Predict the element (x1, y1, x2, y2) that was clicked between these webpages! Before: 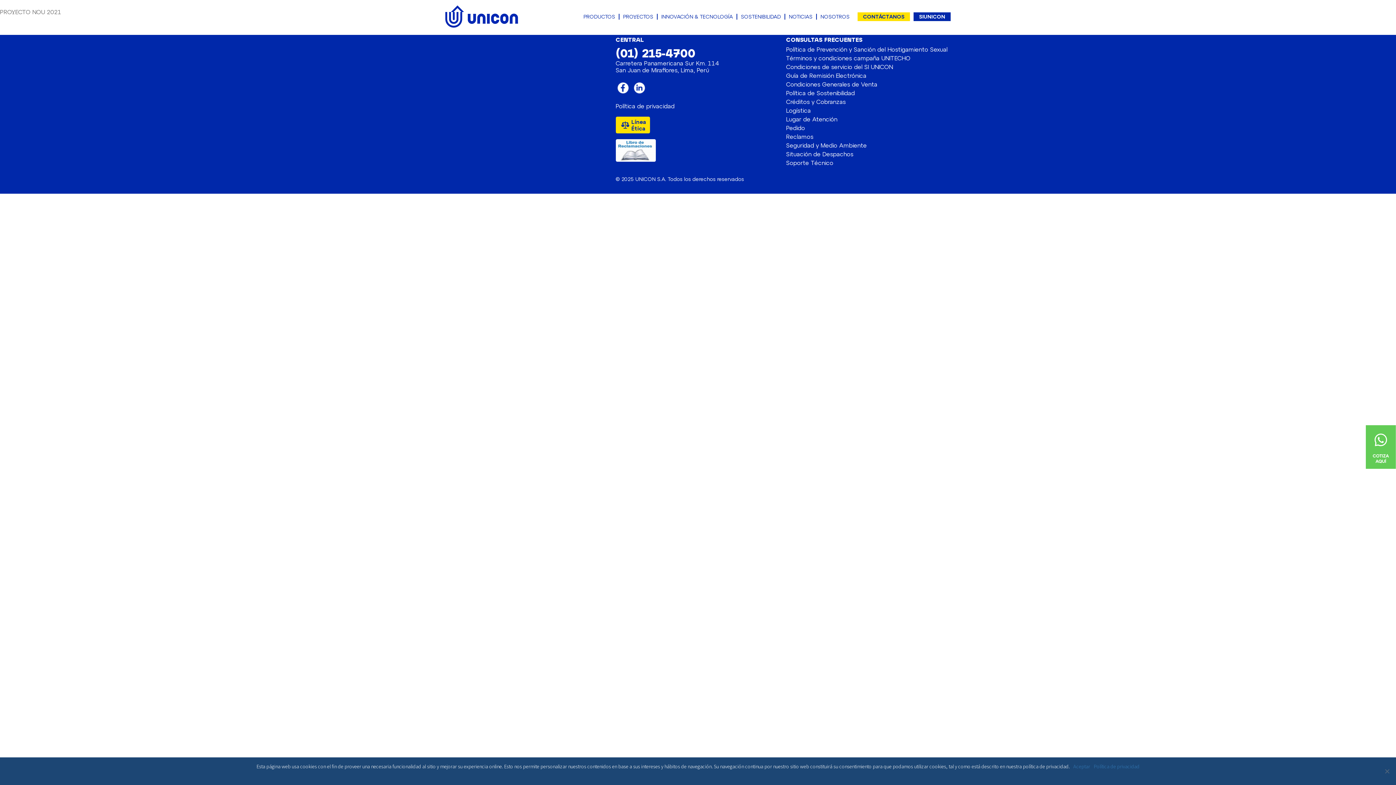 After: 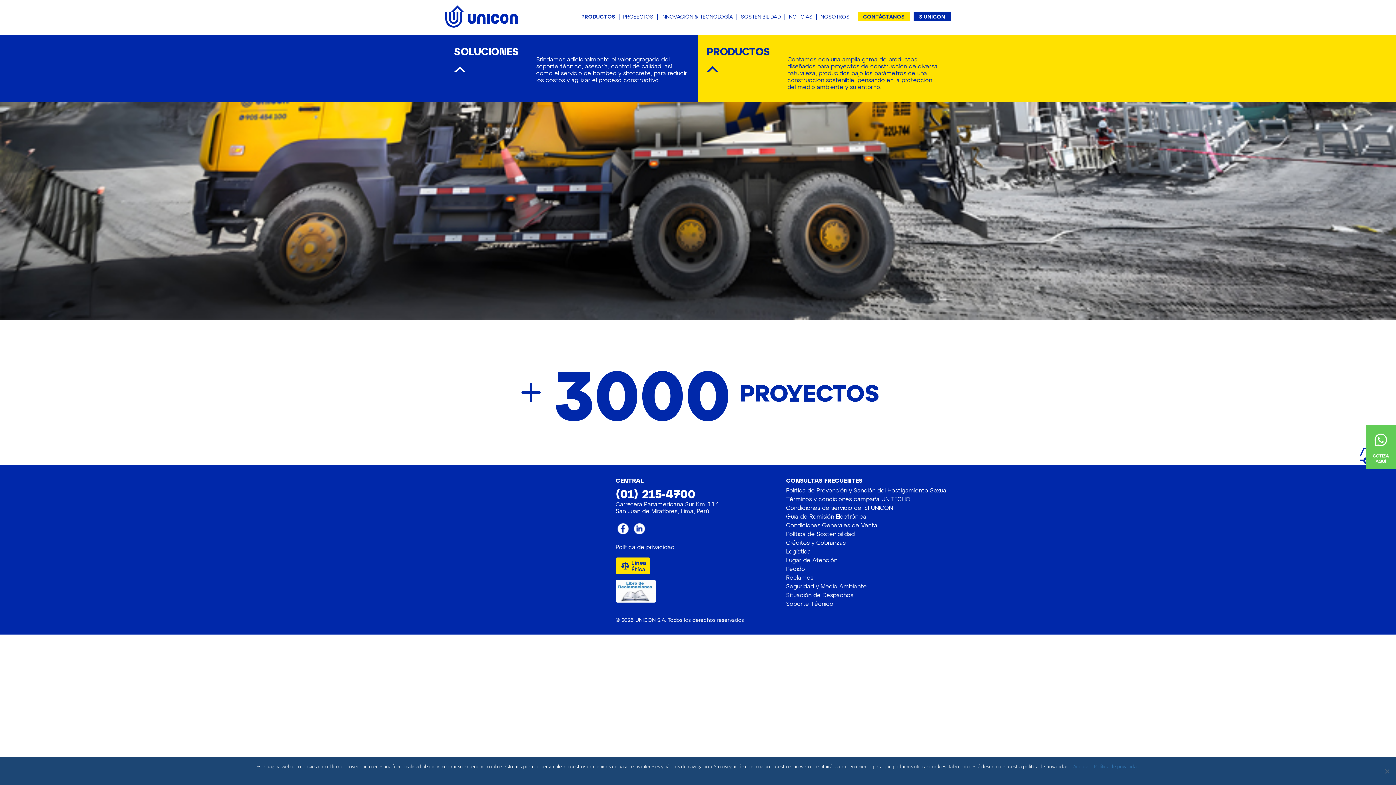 Action: label: PRODUCTOS bbox: (580, 13, 619, 19)